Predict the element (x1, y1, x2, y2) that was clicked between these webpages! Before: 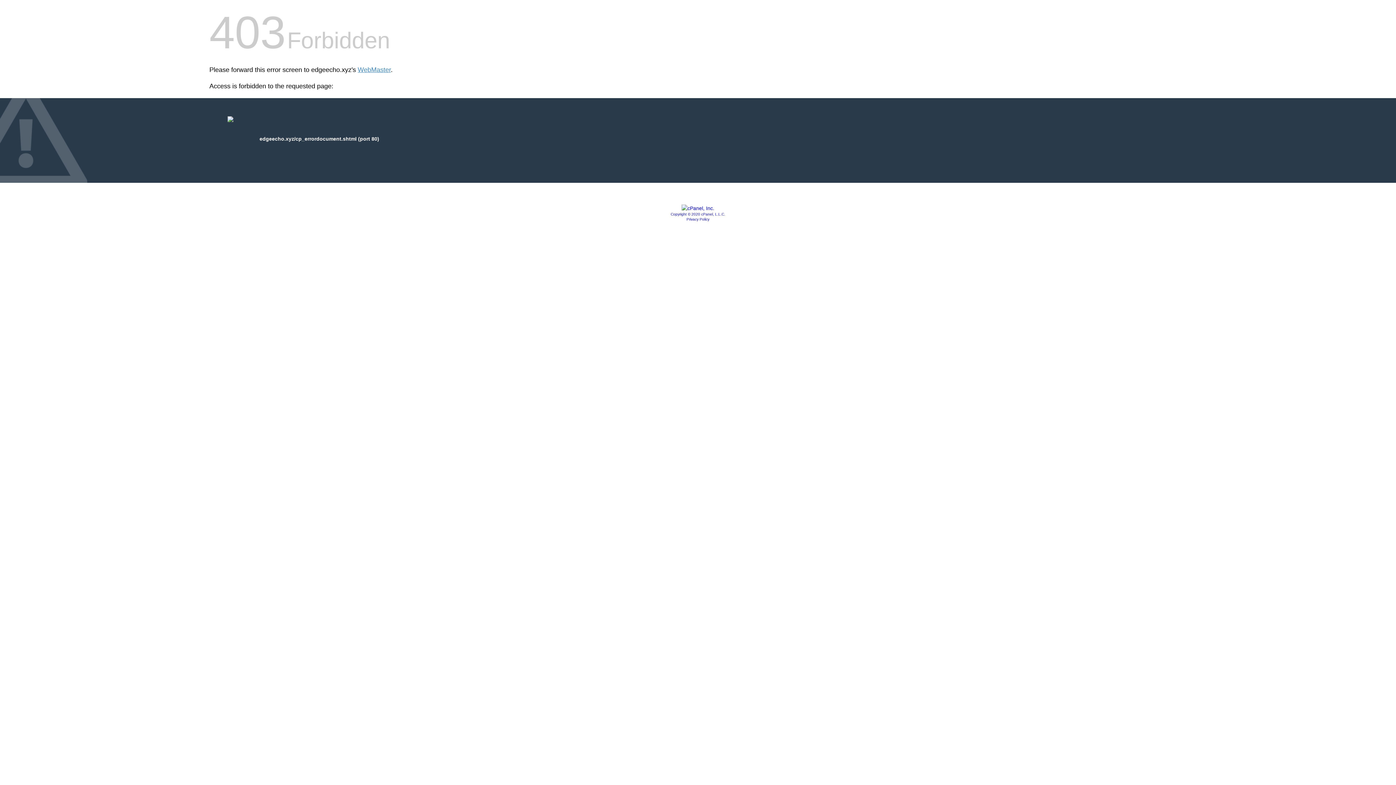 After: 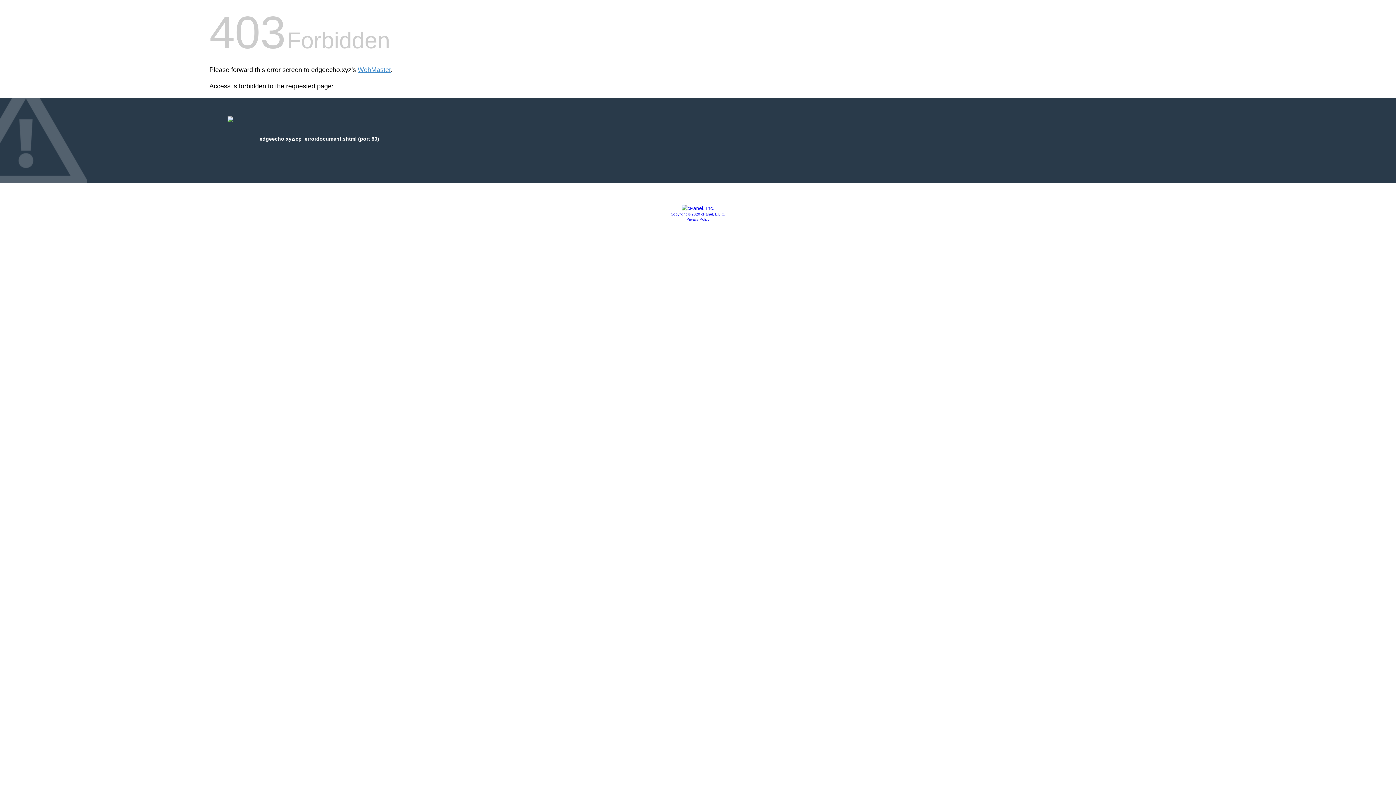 Action: bbox: (686, 217, 709, 221) label: Privacy Policy